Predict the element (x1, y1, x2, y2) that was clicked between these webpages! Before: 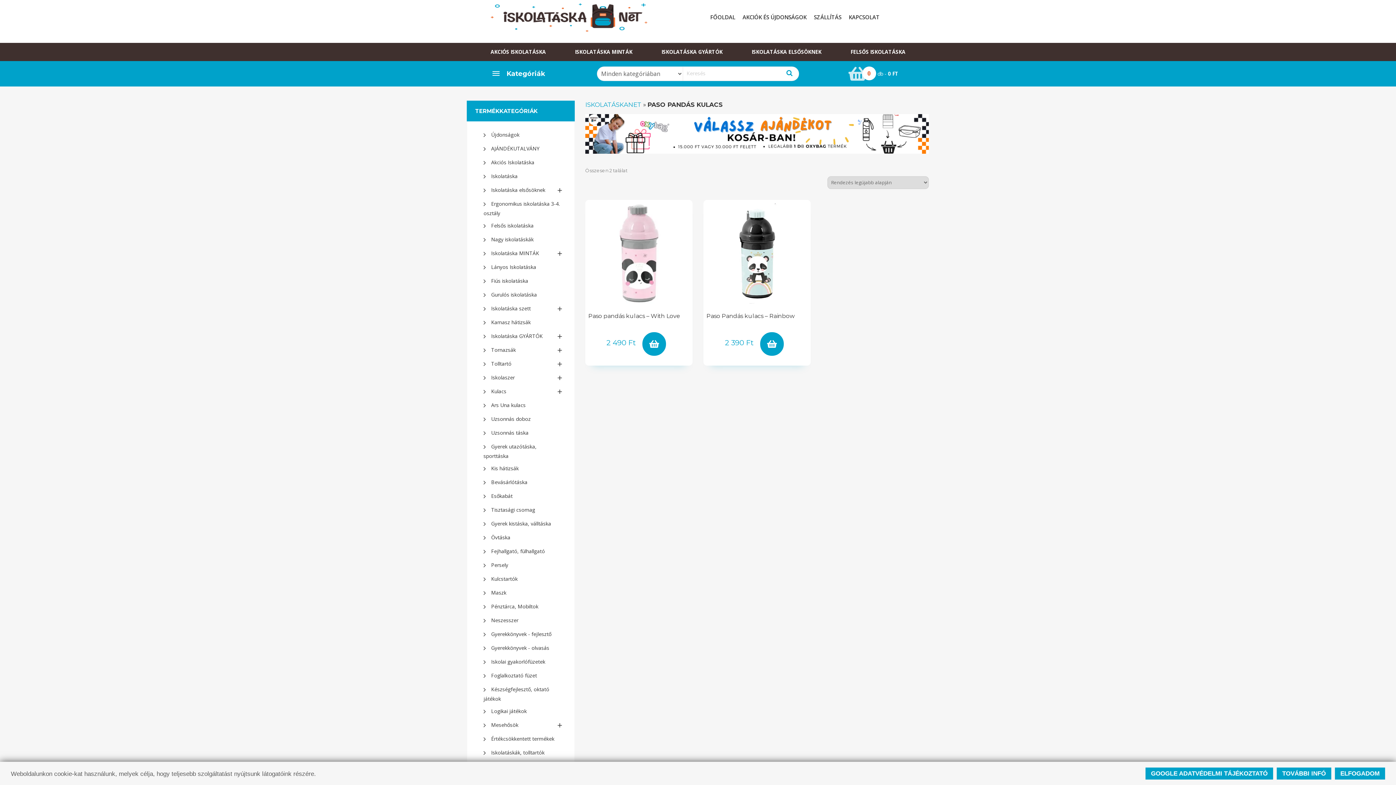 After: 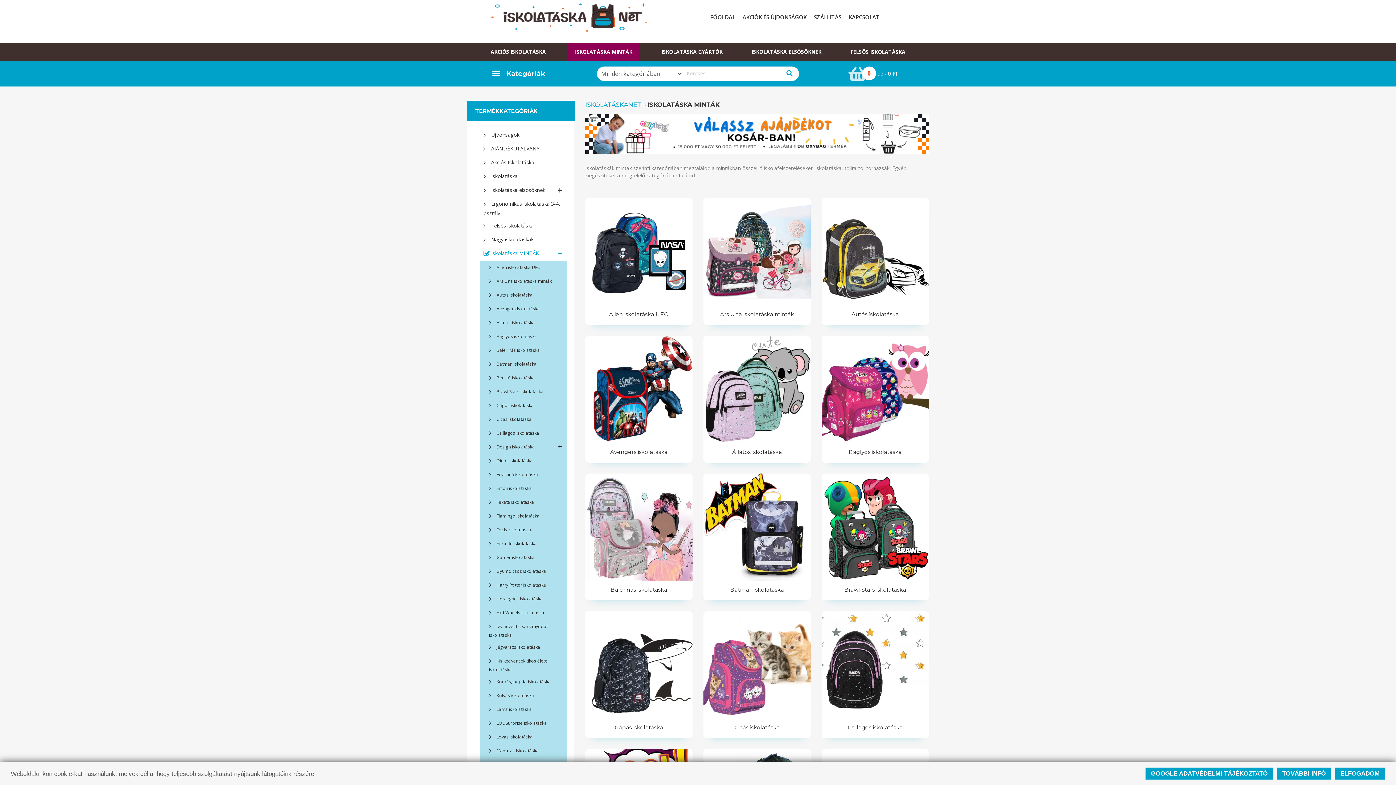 Action: label: Iskolatáska MINTÁK bbox: (476, 246, 567, 260)